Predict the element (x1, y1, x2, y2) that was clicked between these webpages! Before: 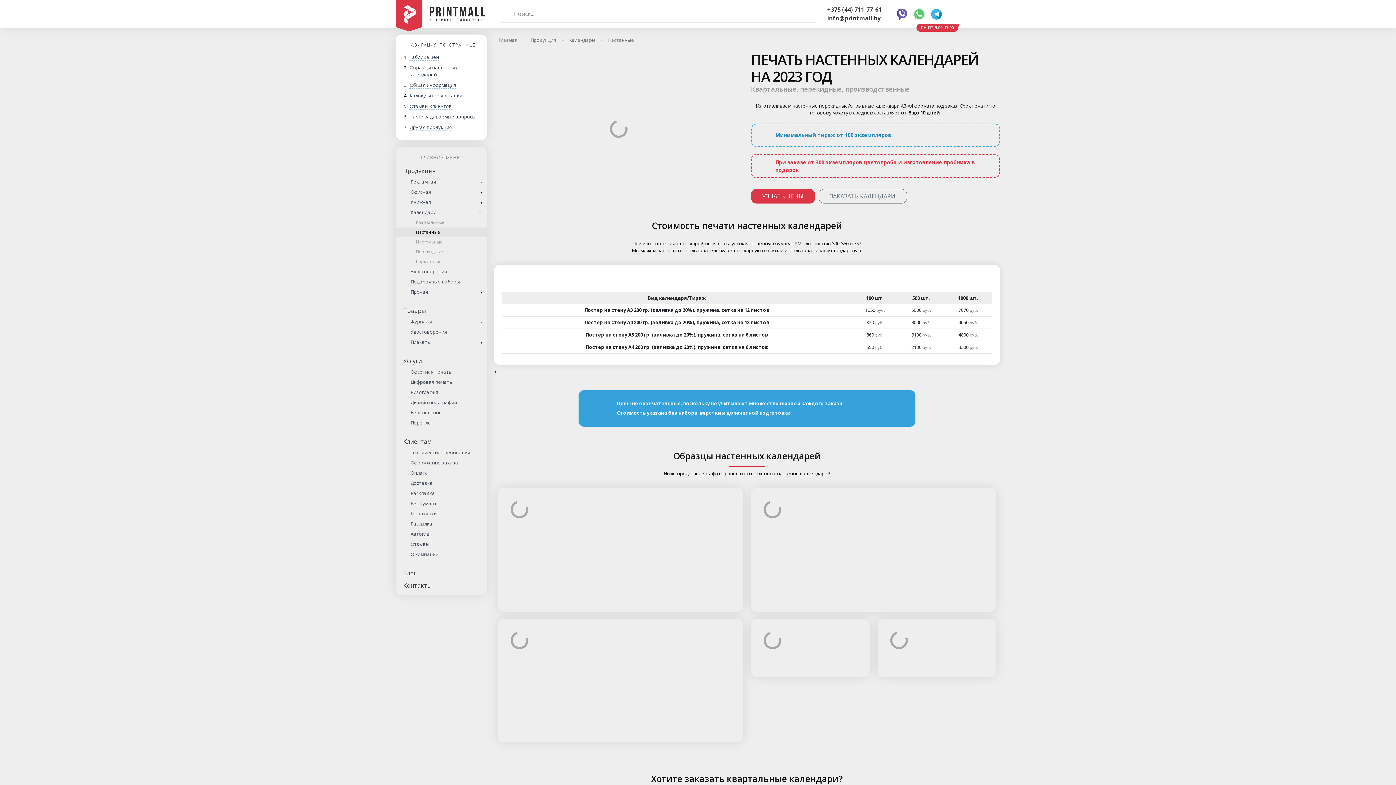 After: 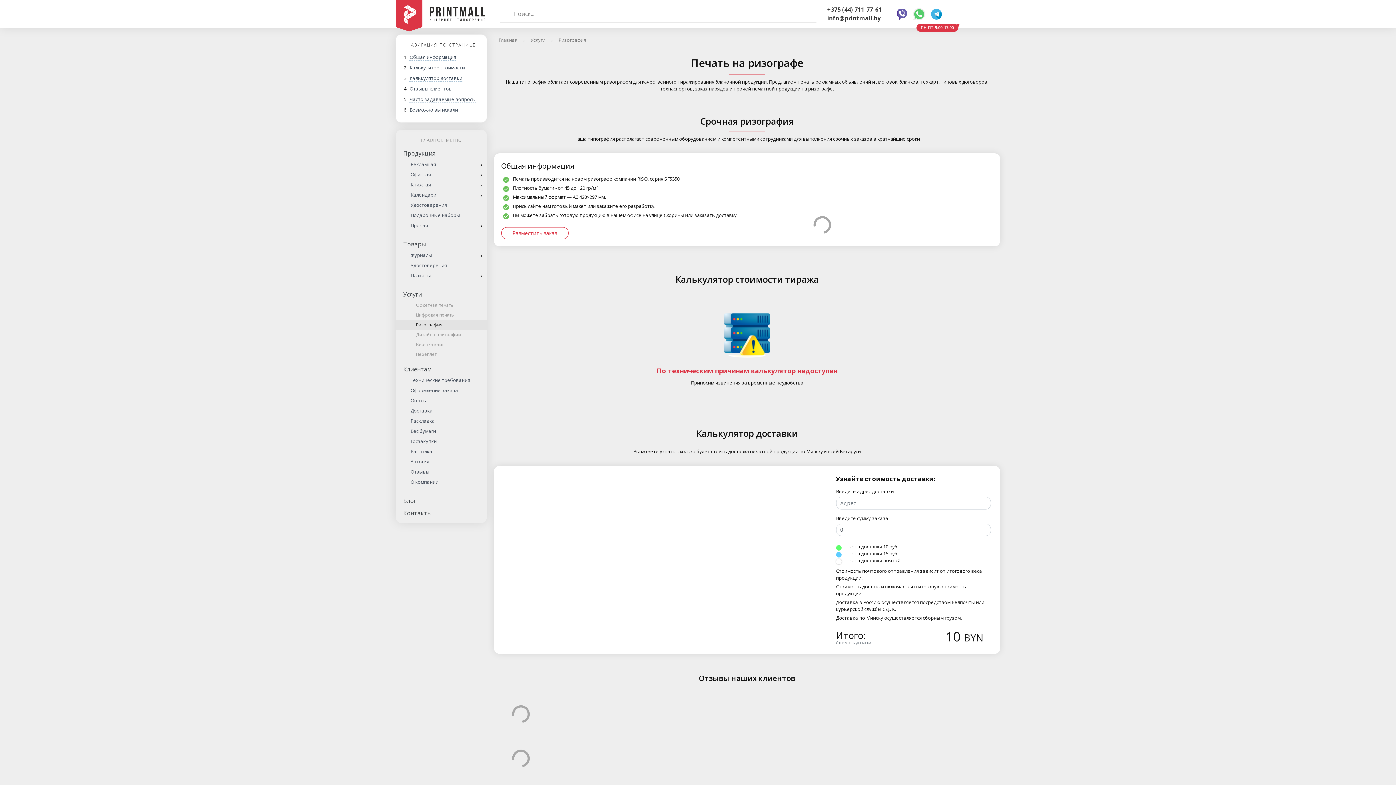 Action: label: Ризография bbox: (396, 387, 487, 397)